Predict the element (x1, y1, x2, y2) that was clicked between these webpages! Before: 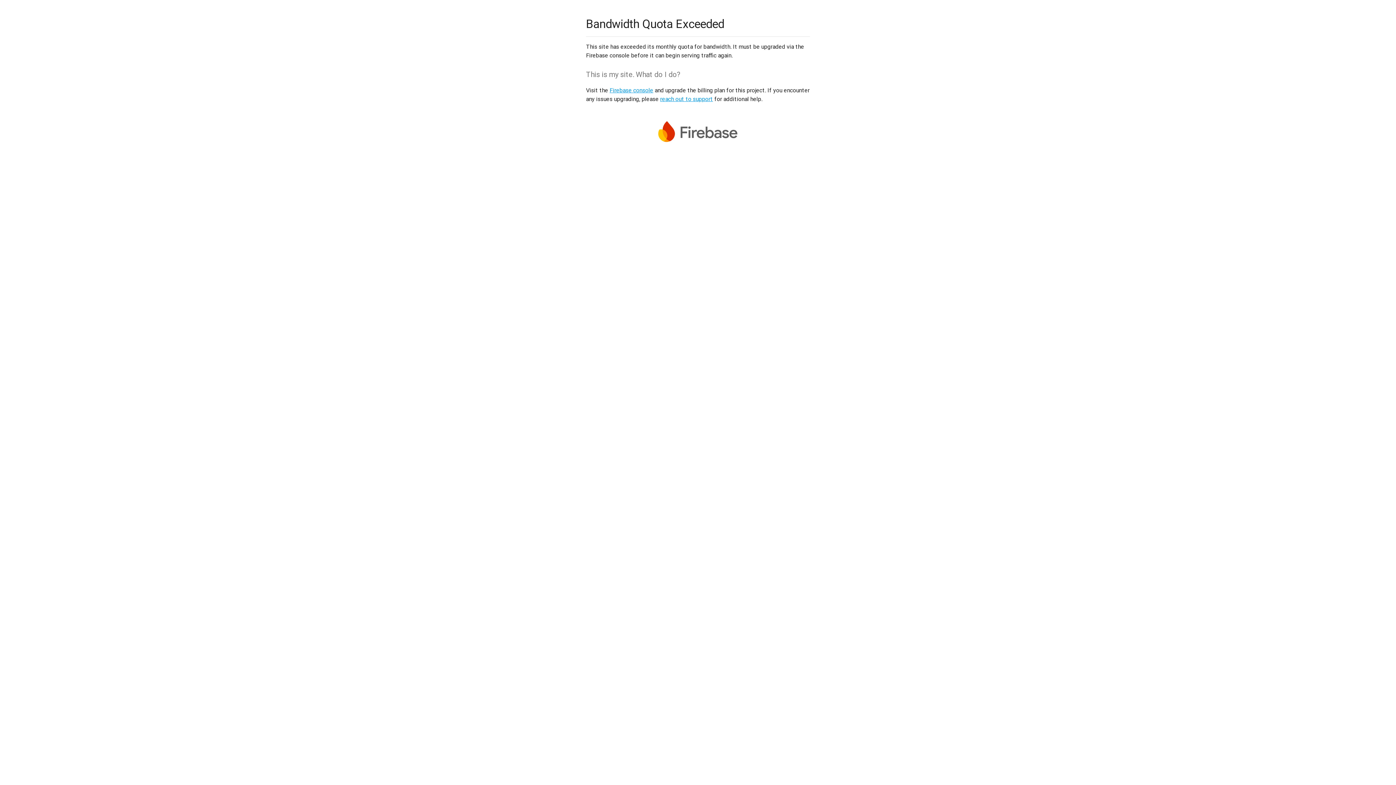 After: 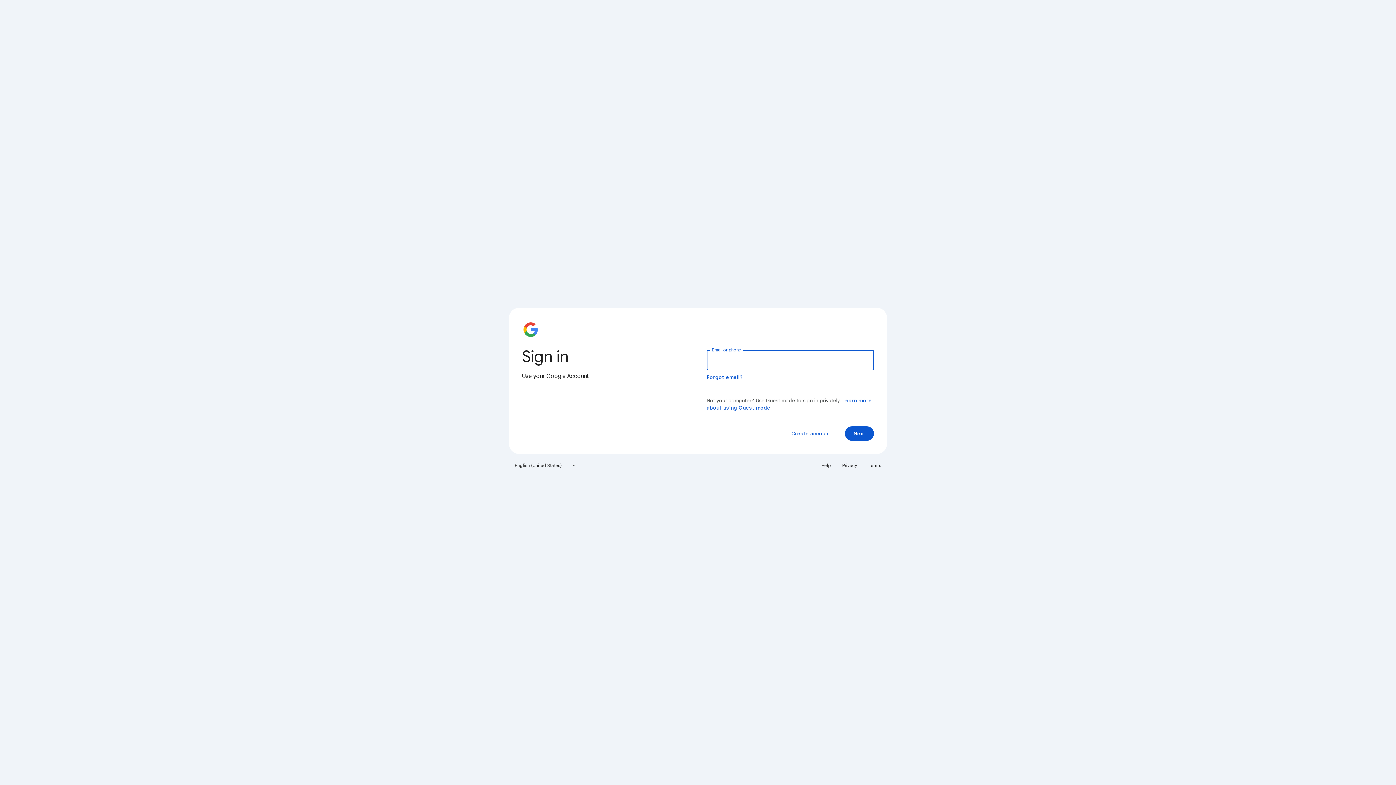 Action: label: Firebase console bbox: (609, 86, 653, 93)